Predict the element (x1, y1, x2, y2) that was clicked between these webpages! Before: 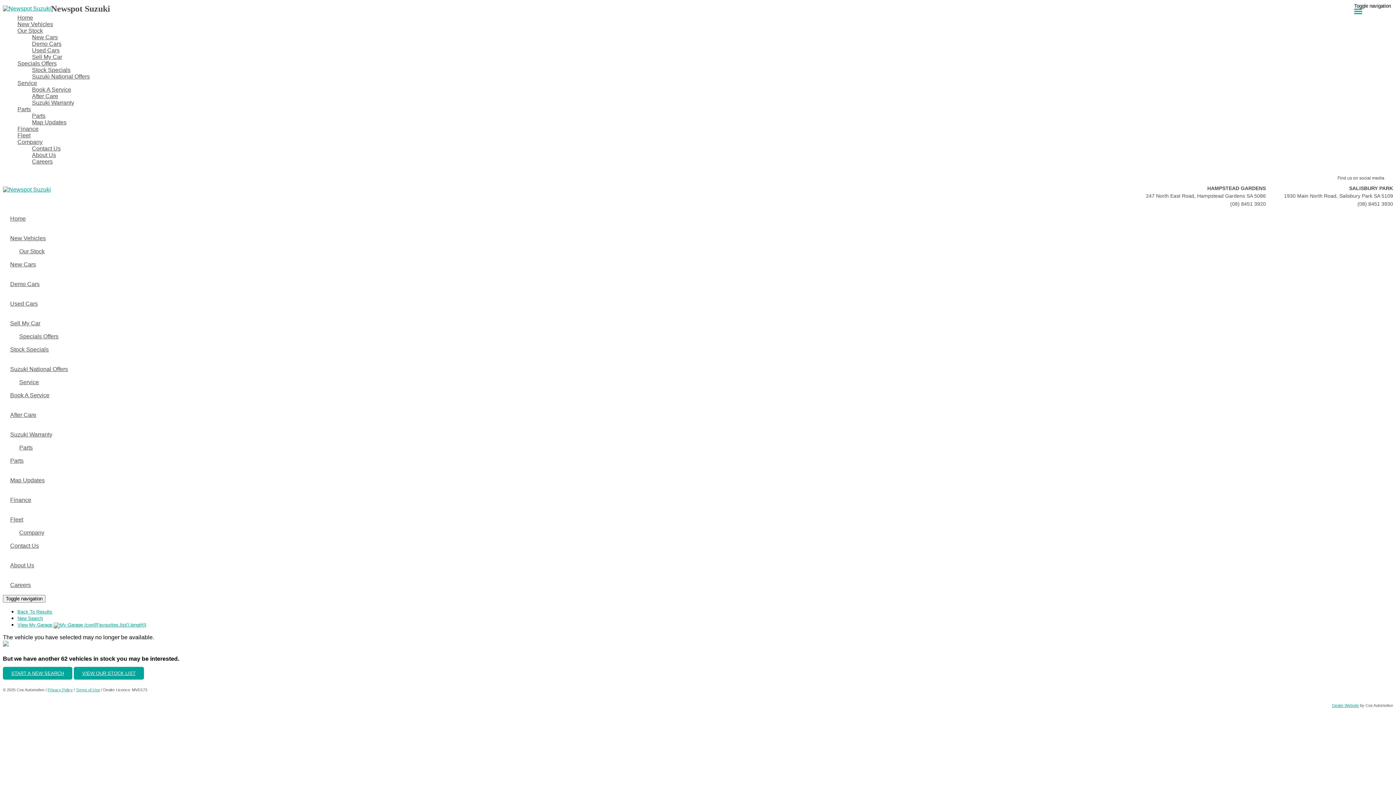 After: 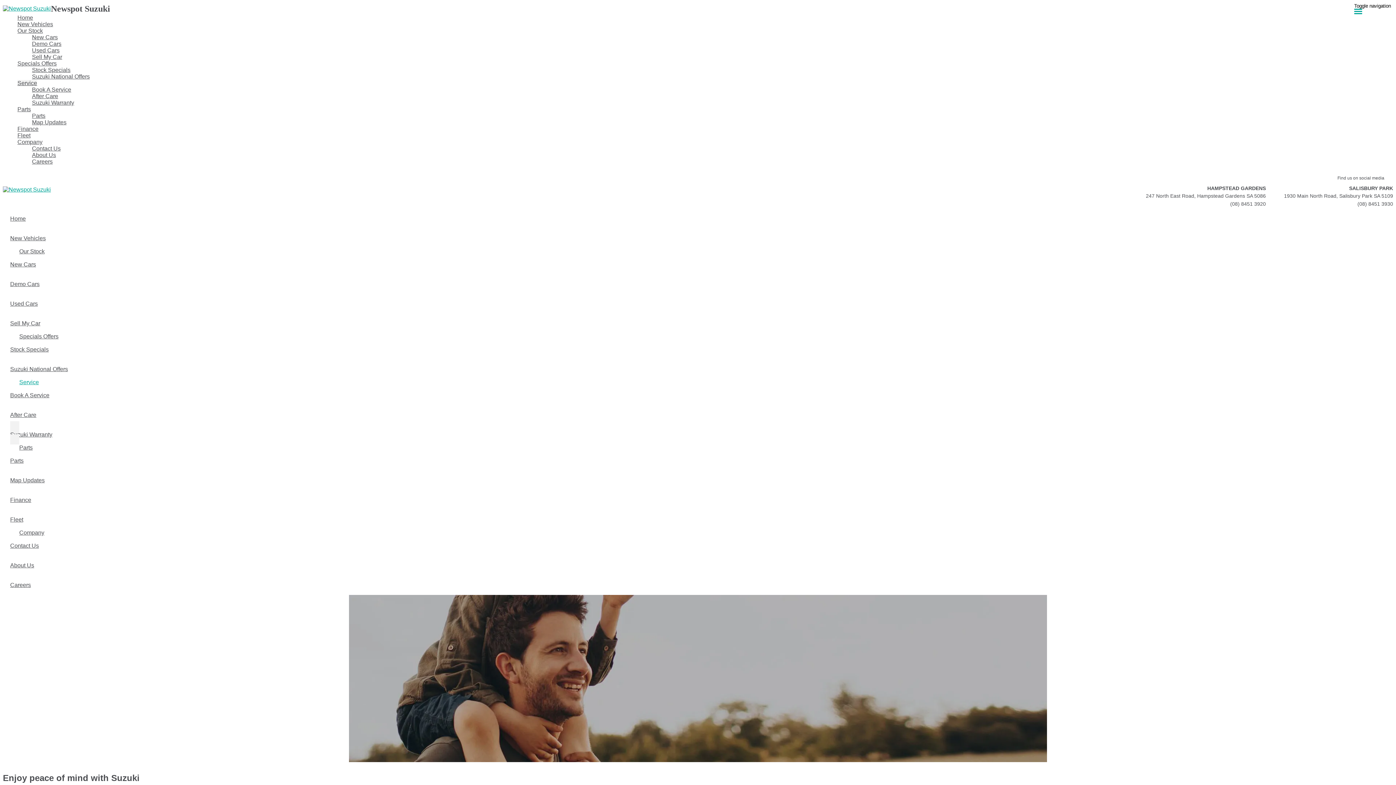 Action: label: Suzuki Warranty bbox: (10, 421, 52, 447)